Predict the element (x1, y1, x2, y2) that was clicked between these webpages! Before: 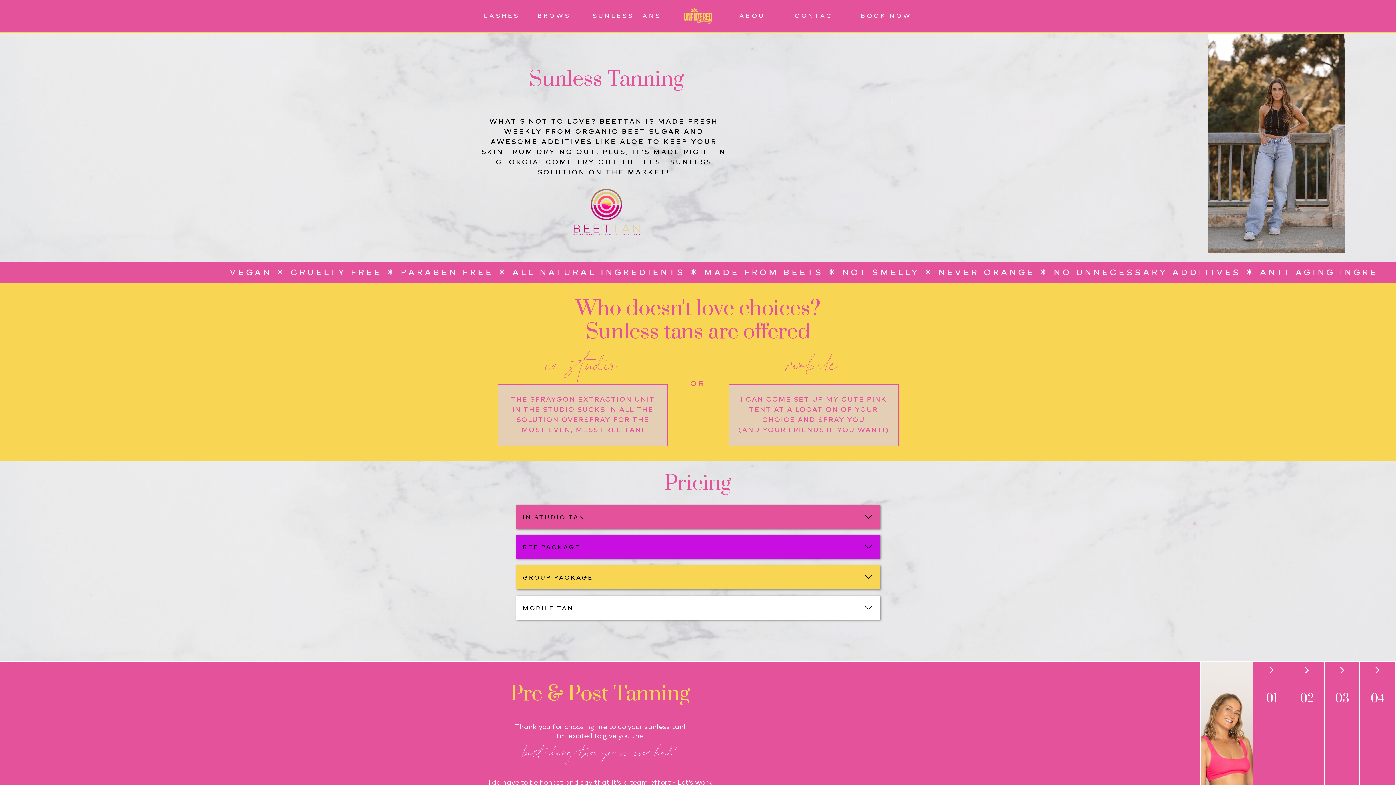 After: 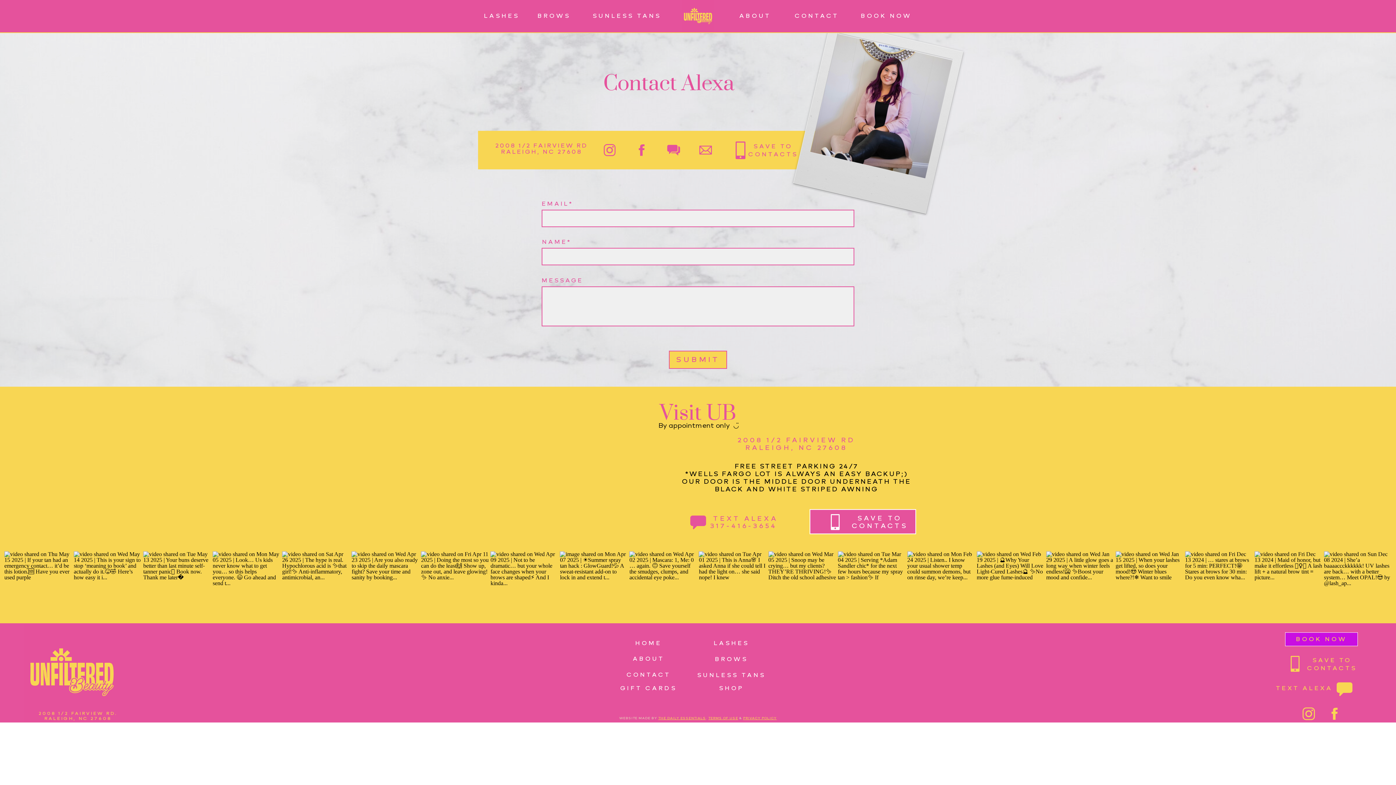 Action: label: CONTACT bbox: (794, 12, 839, 20)